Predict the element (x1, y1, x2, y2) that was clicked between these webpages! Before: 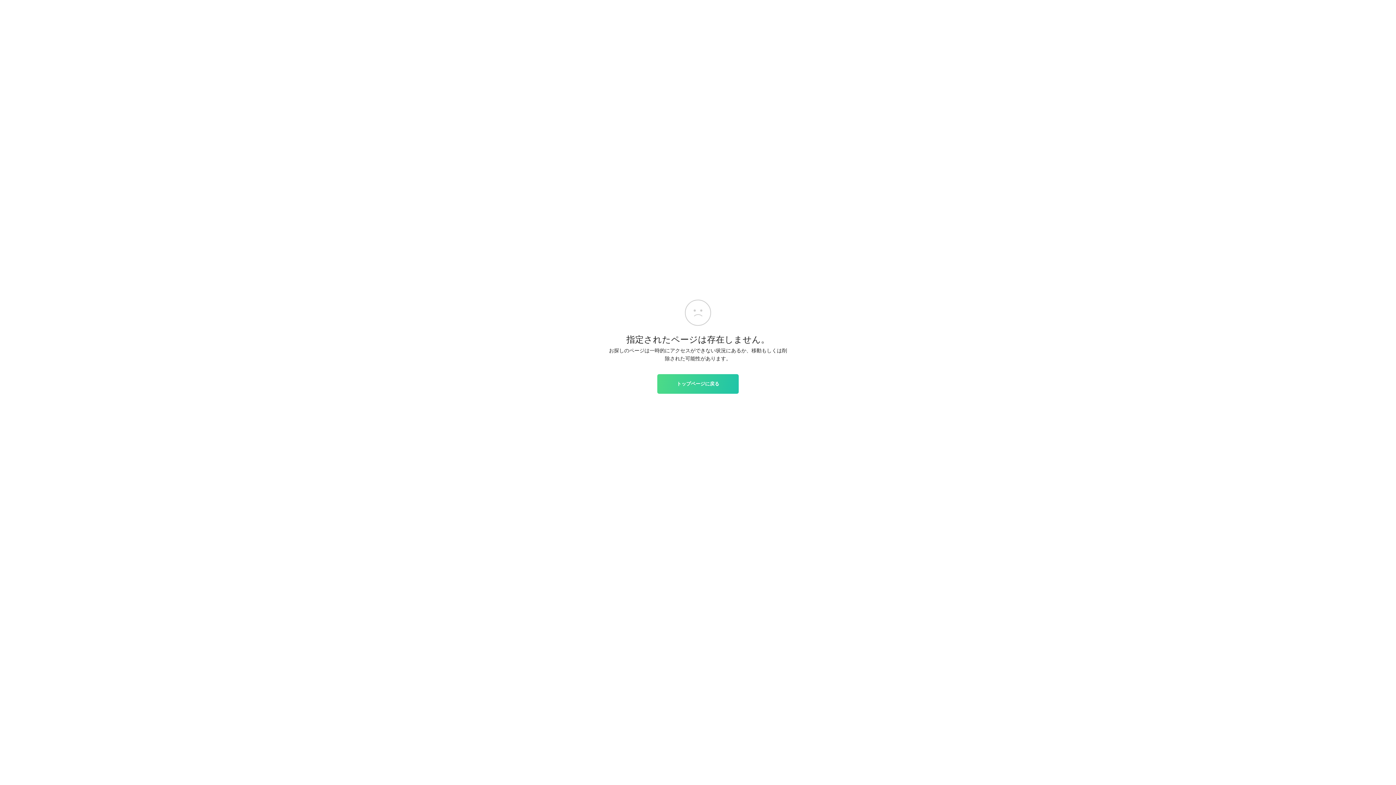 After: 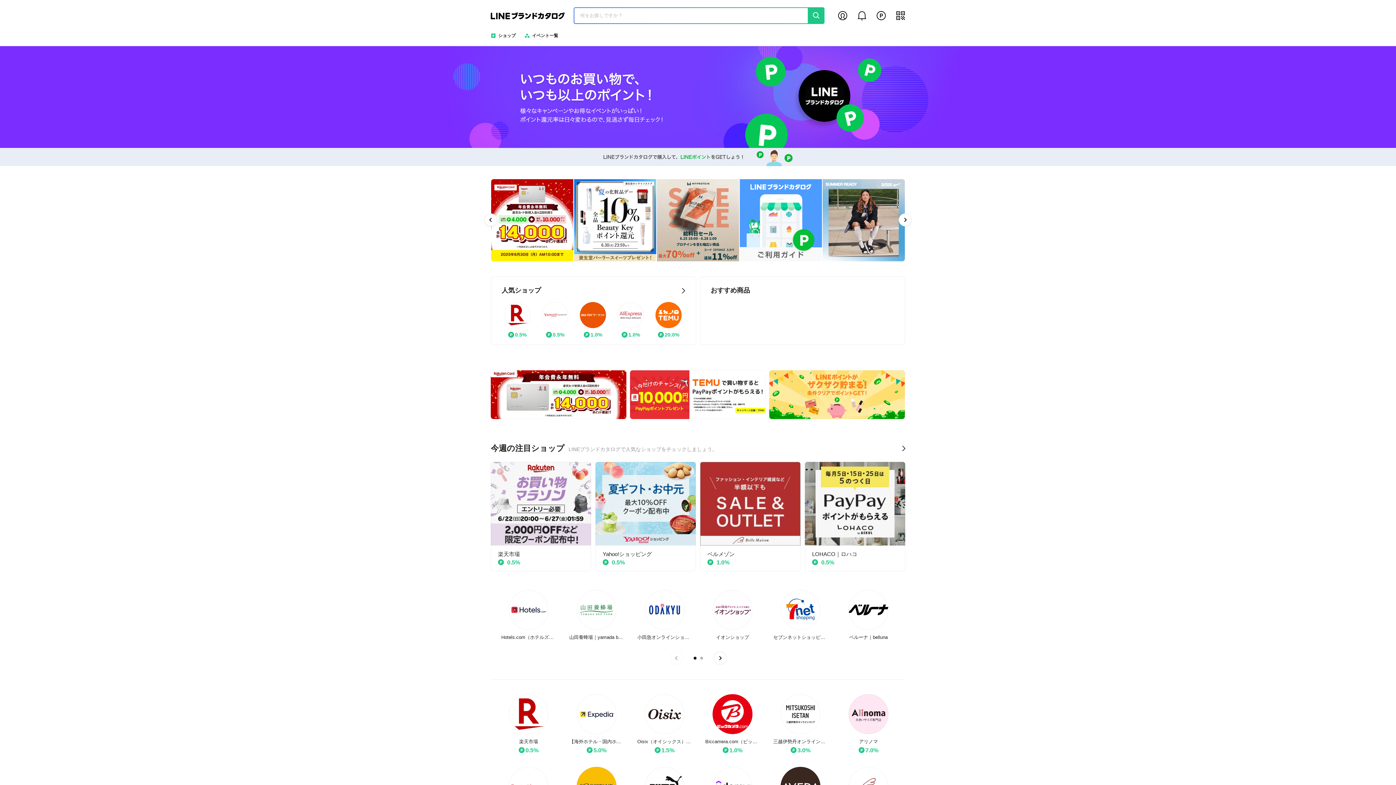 Action: label: トップページに戻る bbox: (657, 374, 738, 393)